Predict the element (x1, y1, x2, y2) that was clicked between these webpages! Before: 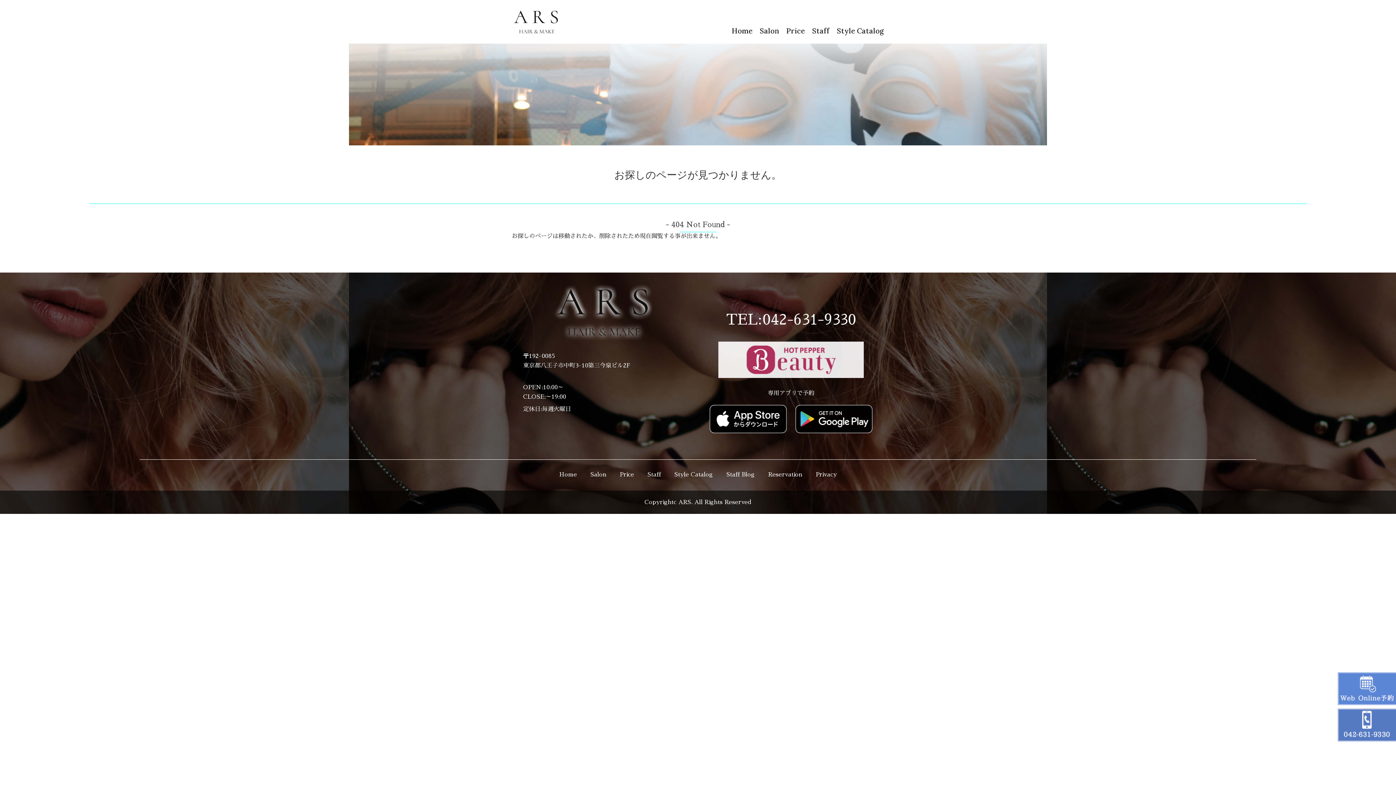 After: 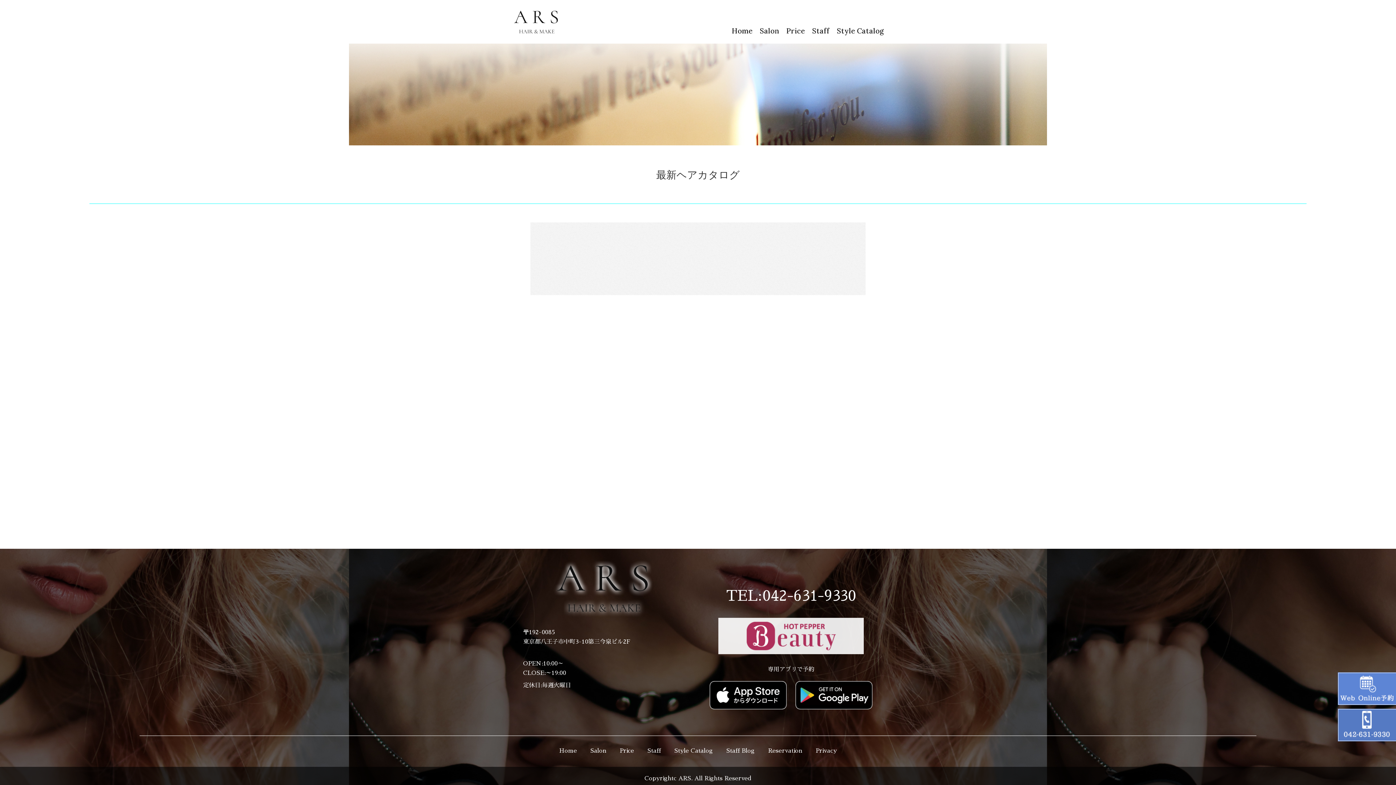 Action: label: Style Catalog bbox: (668, 471, 718, 477)